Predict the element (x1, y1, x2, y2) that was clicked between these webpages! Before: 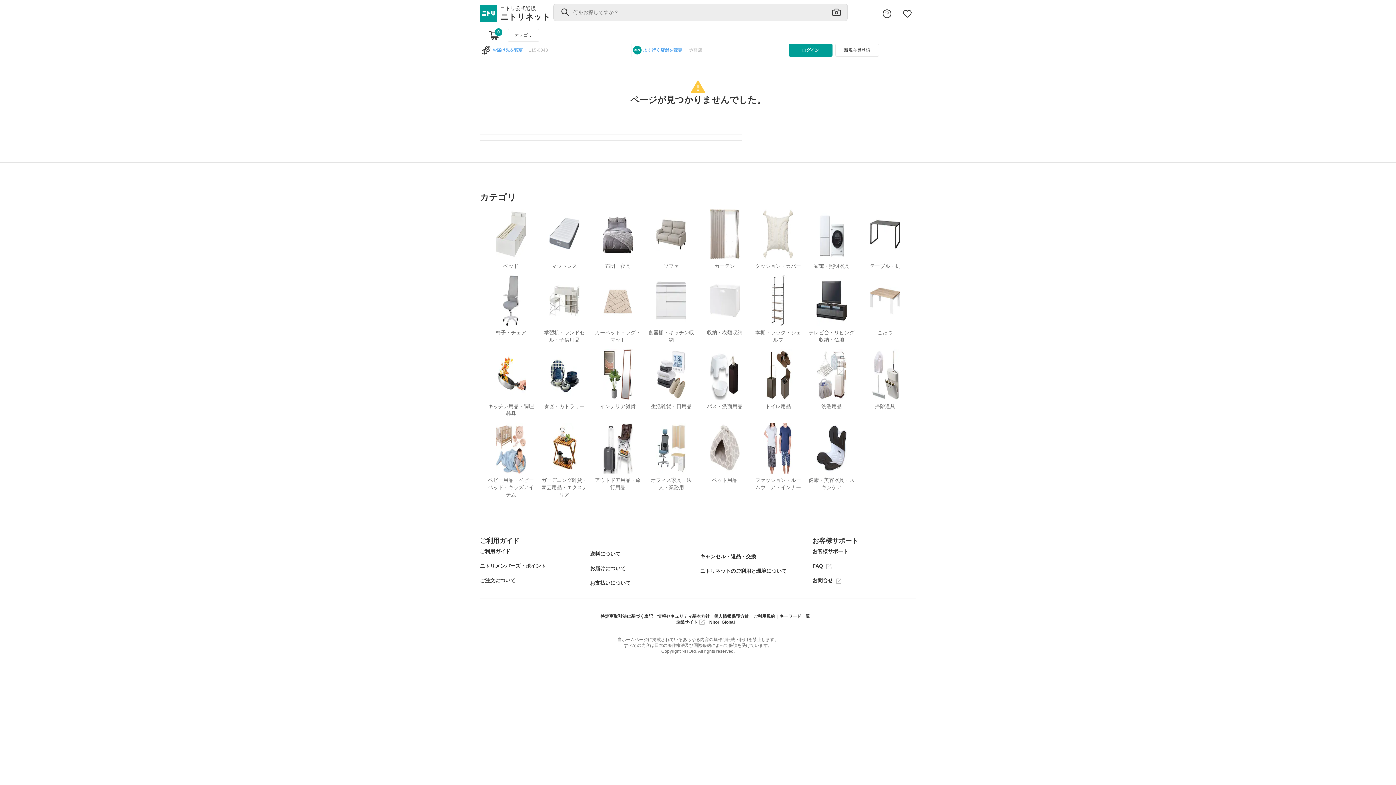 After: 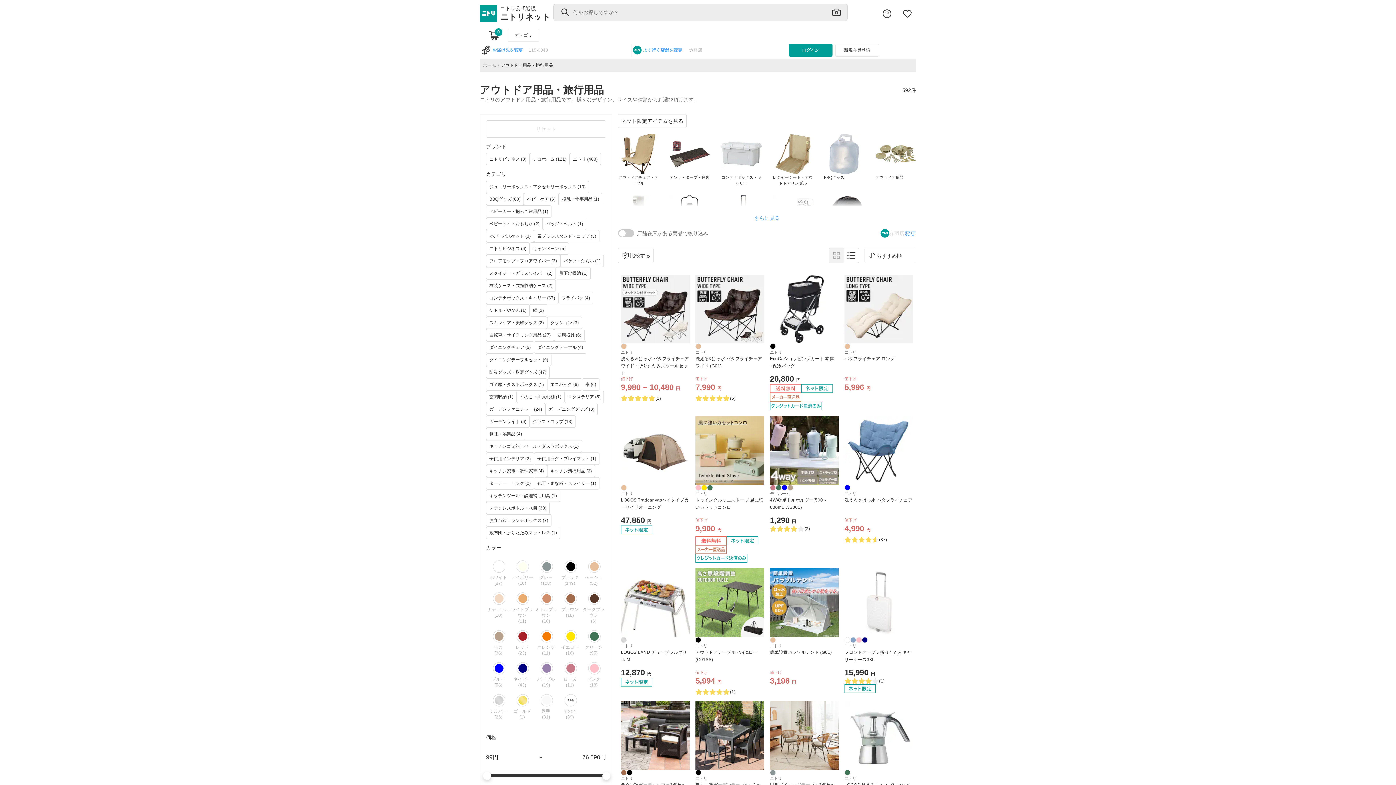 Action: label: アウトドア用品・旅行用品 bbox: (592, 420, 643, 491)